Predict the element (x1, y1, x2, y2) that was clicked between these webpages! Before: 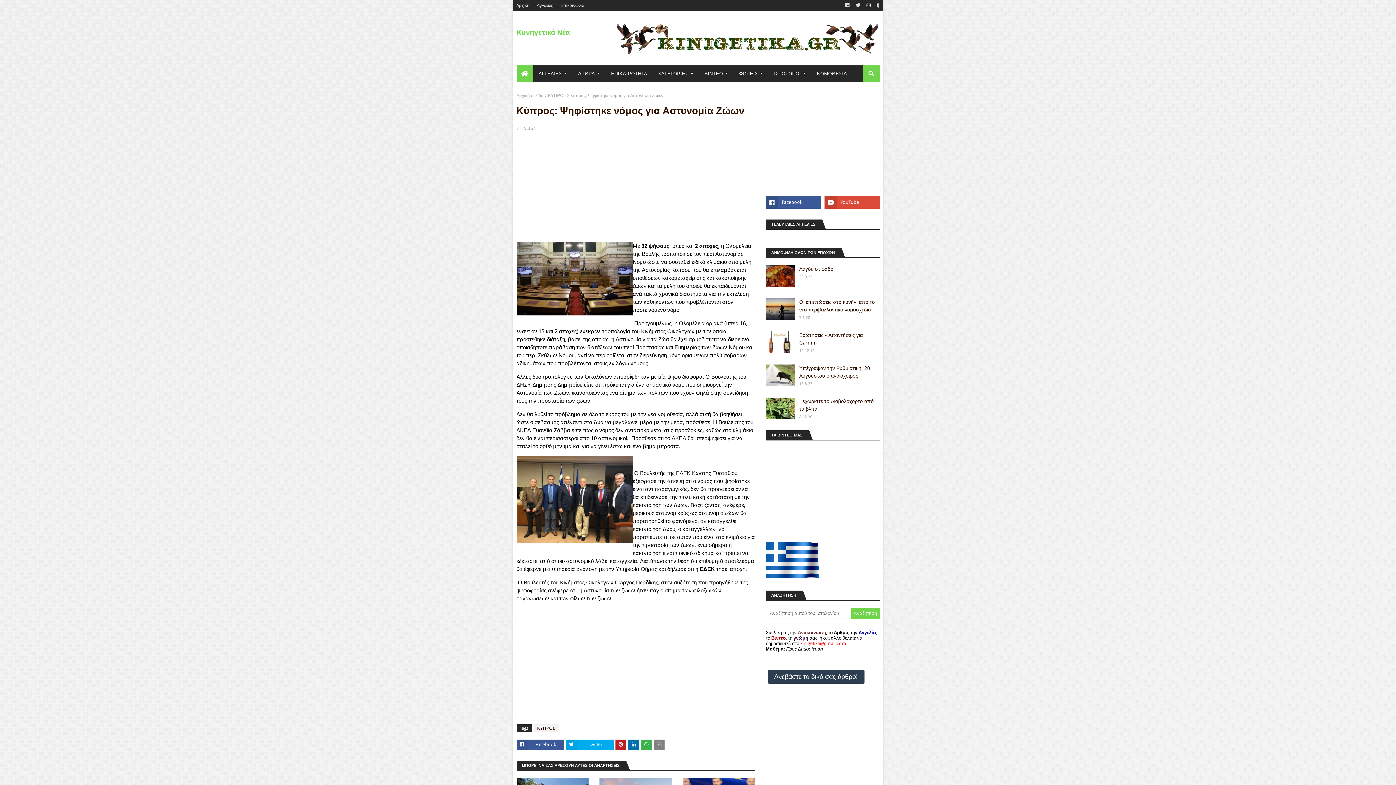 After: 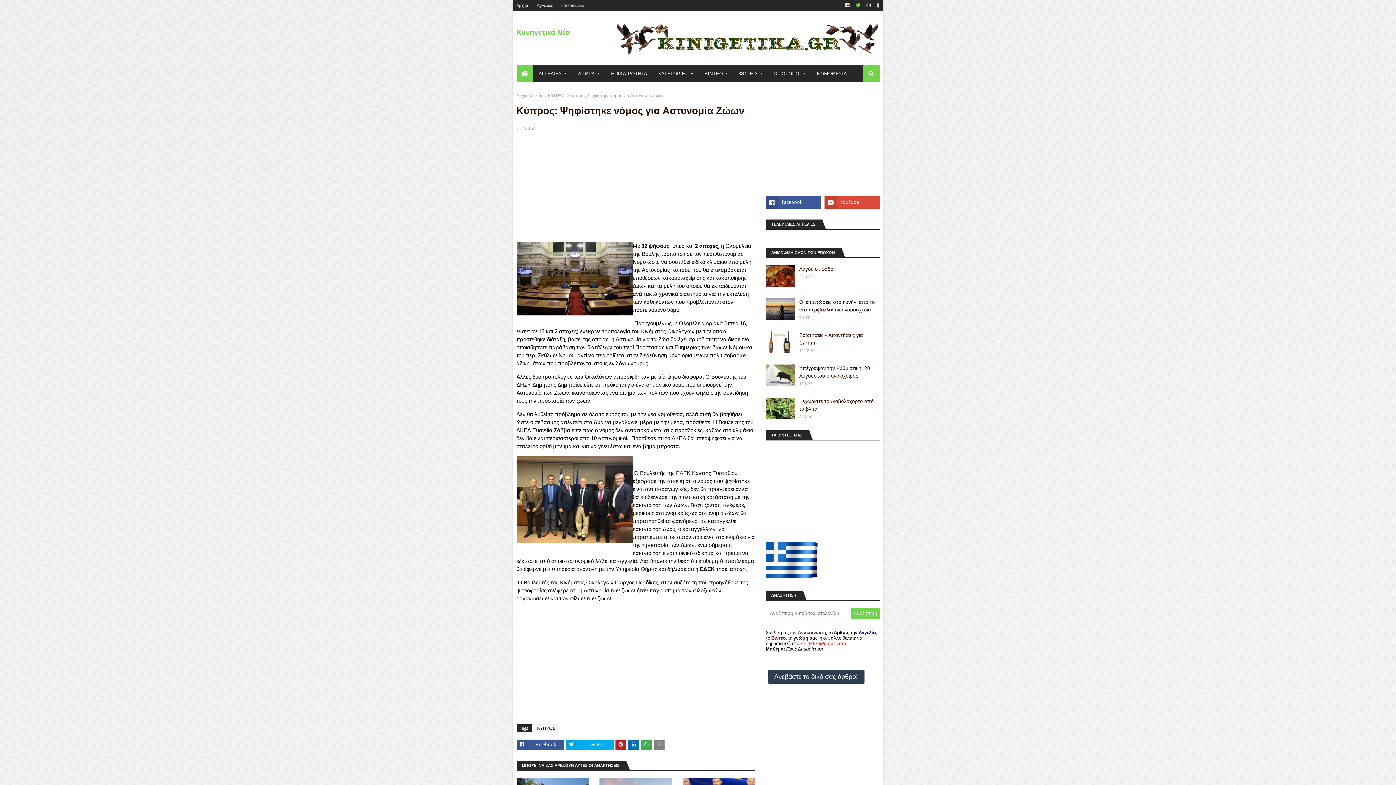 Action: bbox: (854, 0, 862, 10)